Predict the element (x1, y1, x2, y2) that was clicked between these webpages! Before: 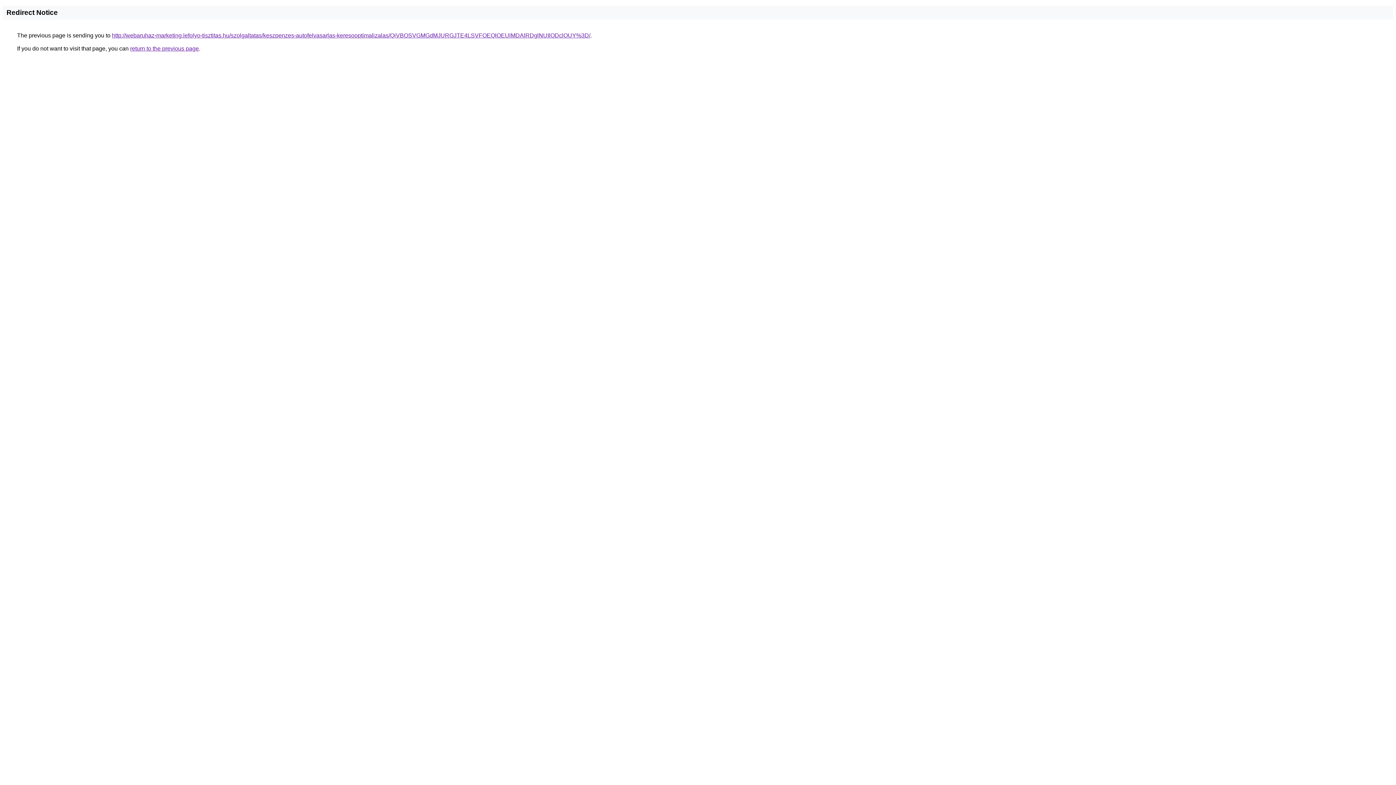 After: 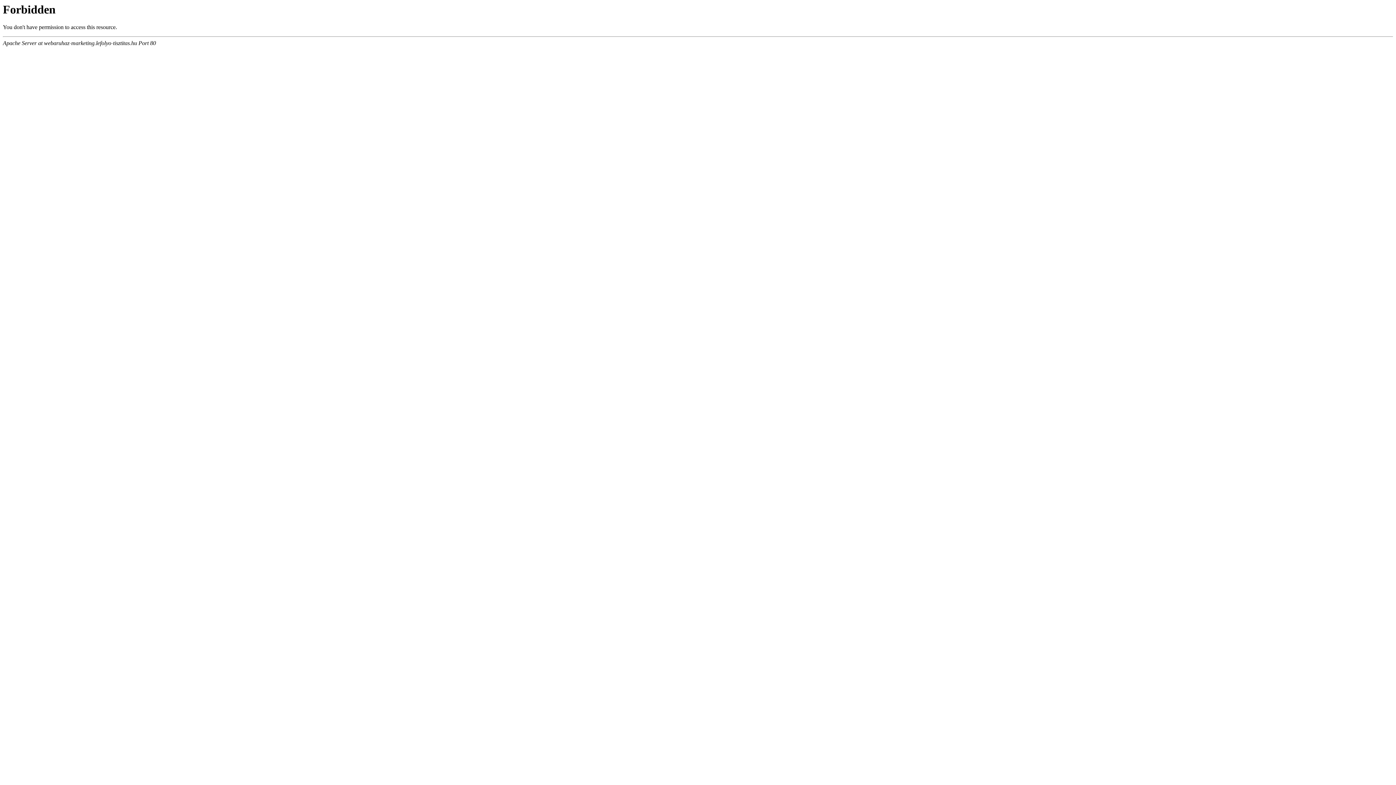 Action: bbox: (112, 32, 590, 38) label: http://webaruhaz-marketing.lefolyo-tisztitas.hu/szolgaltatas/keszpenzes-autofelvasarlas-keresooptimalizalas/QiVBOSVGMGdMJURGJTE4LSVFOEQlOEUlMDAlRDglNUIlODclOUY%3D/